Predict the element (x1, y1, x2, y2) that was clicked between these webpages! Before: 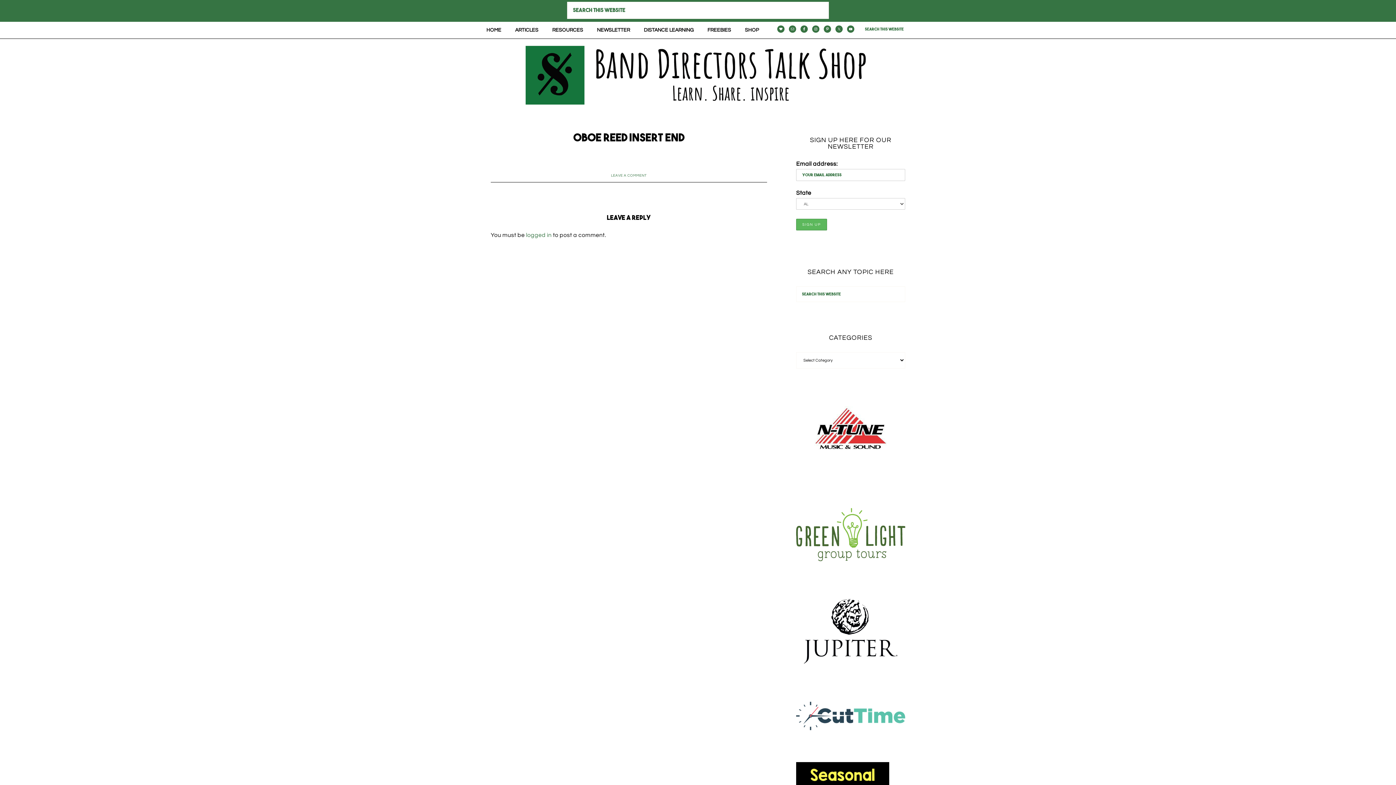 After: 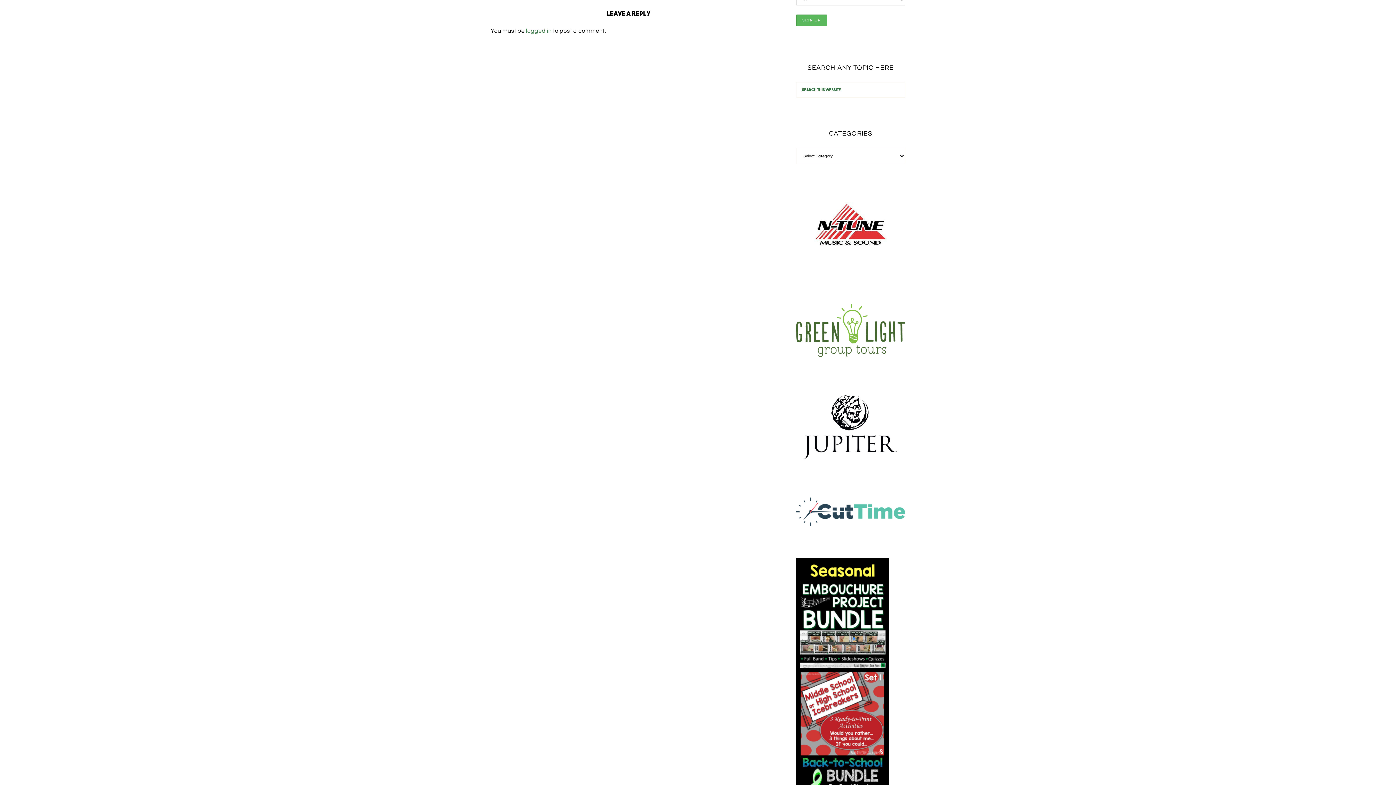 Action: bbox: (611, 173, 647, 177) label: LEAVE A COMMENT